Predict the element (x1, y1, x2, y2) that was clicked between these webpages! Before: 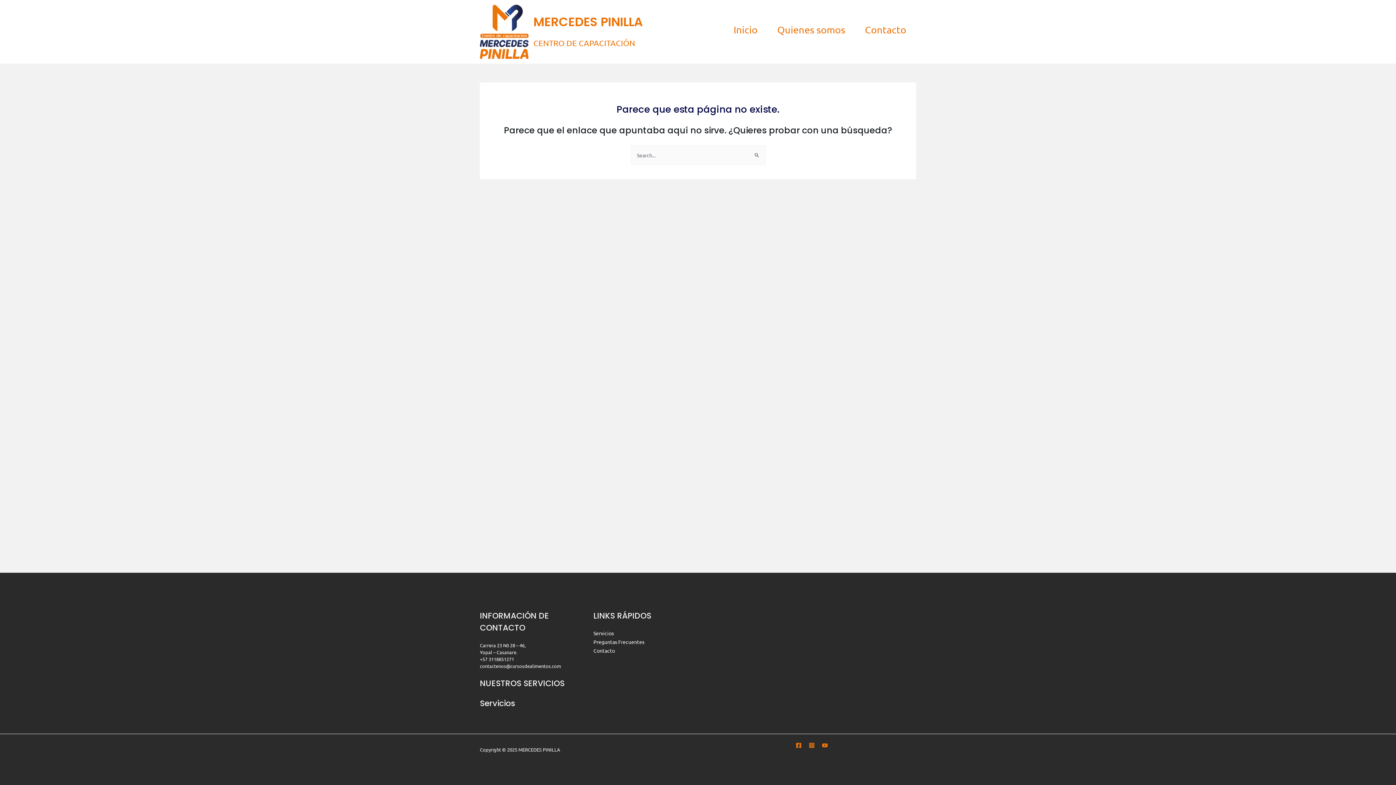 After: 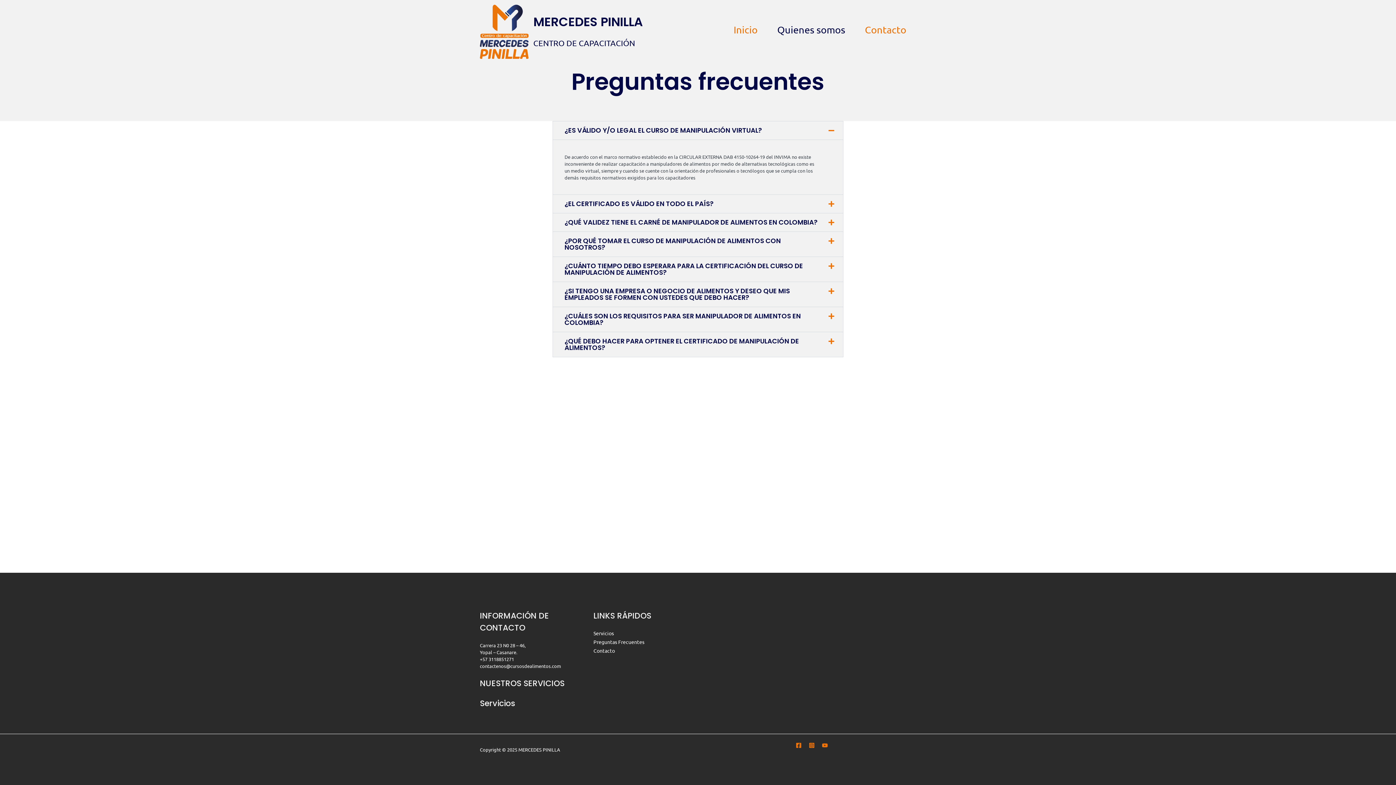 Action: label: Preguntas Frecuentes bbox: (593, 638, 644, 645)